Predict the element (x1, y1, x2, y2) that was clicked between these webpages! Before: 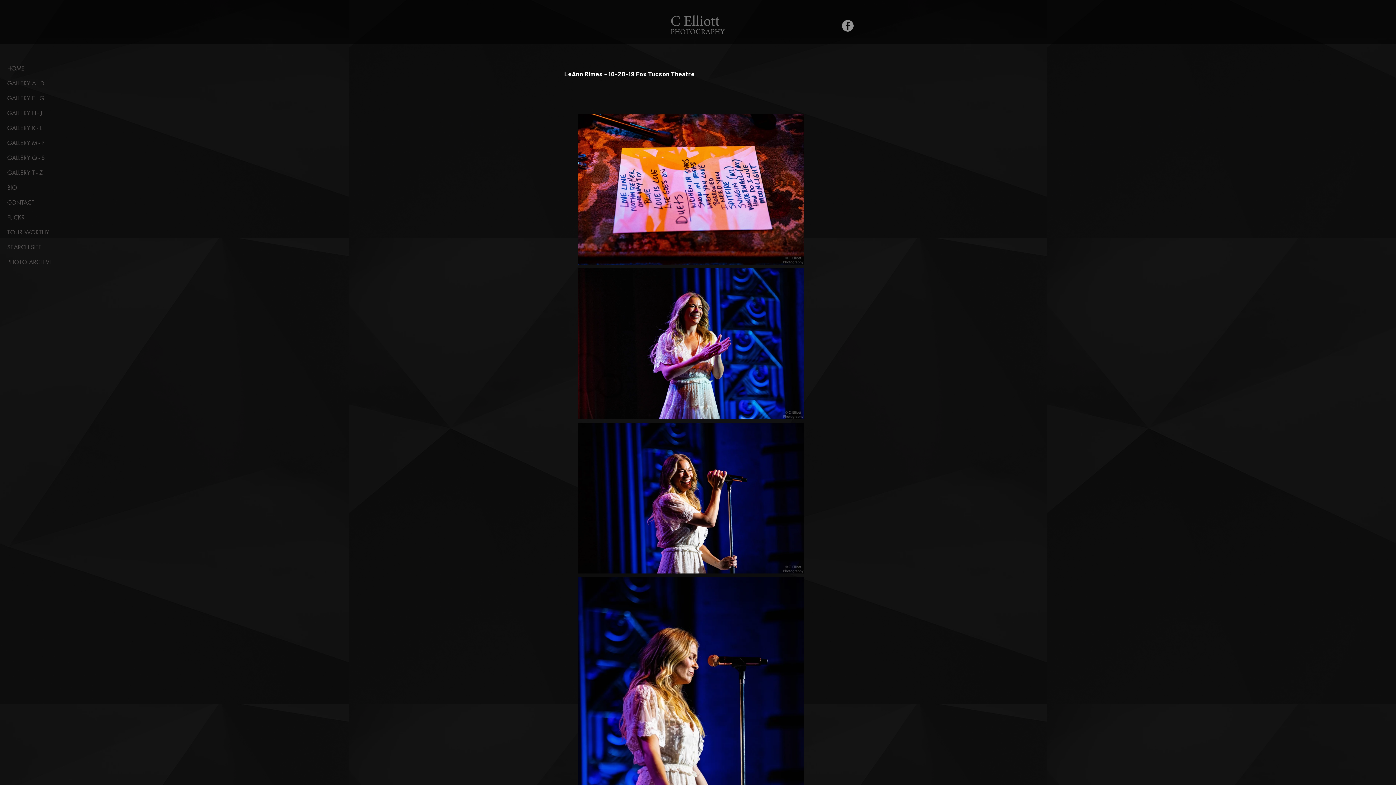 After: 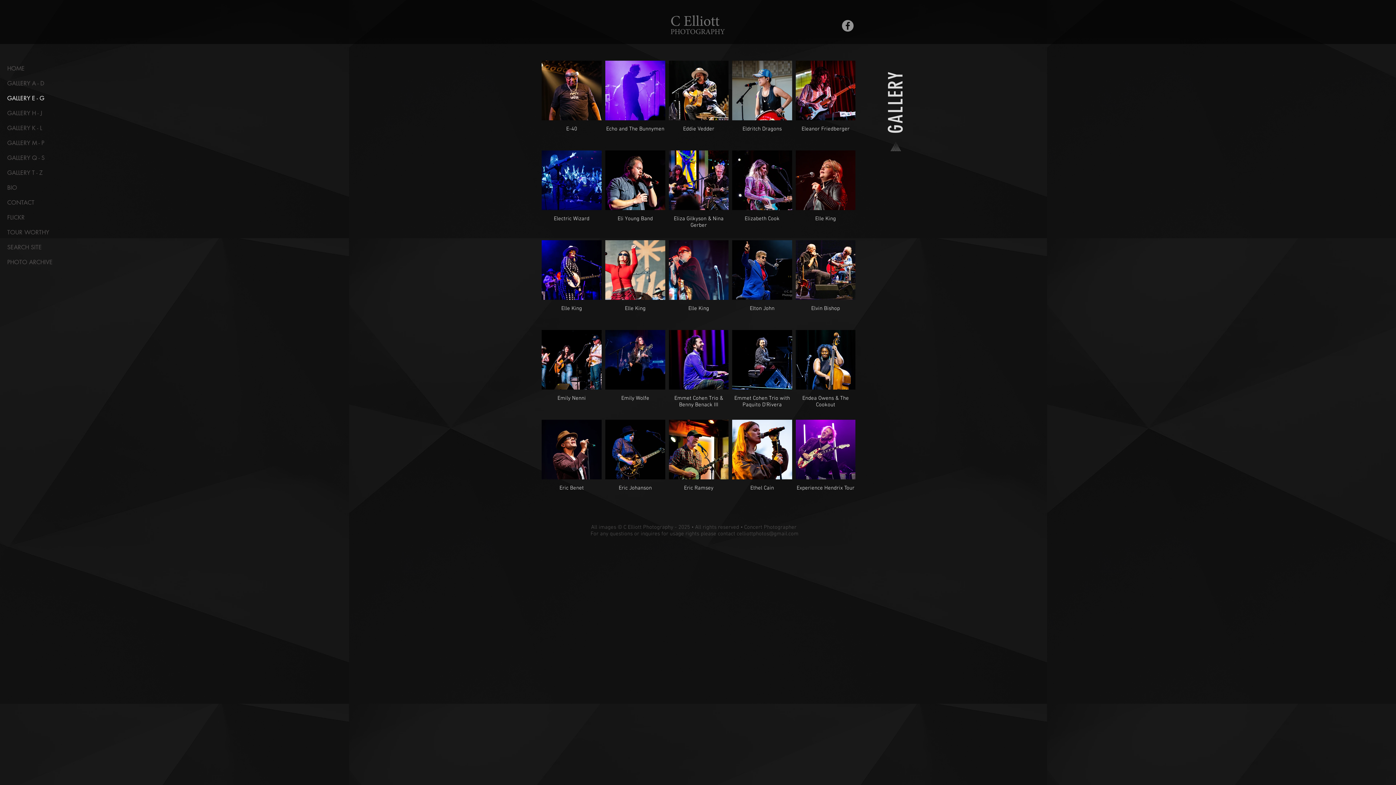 Action: bbox: (7, 90, 62, 105) label: GALLERY E - G